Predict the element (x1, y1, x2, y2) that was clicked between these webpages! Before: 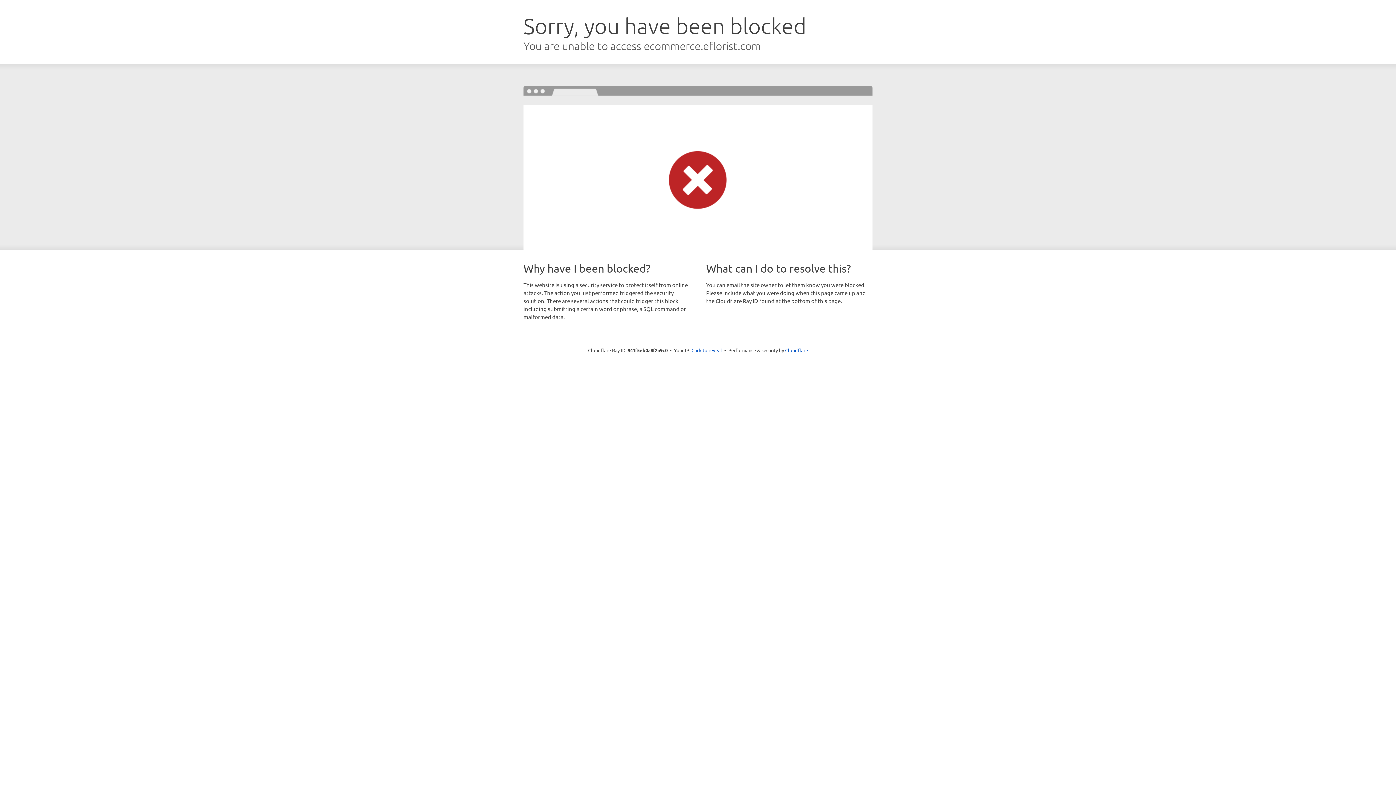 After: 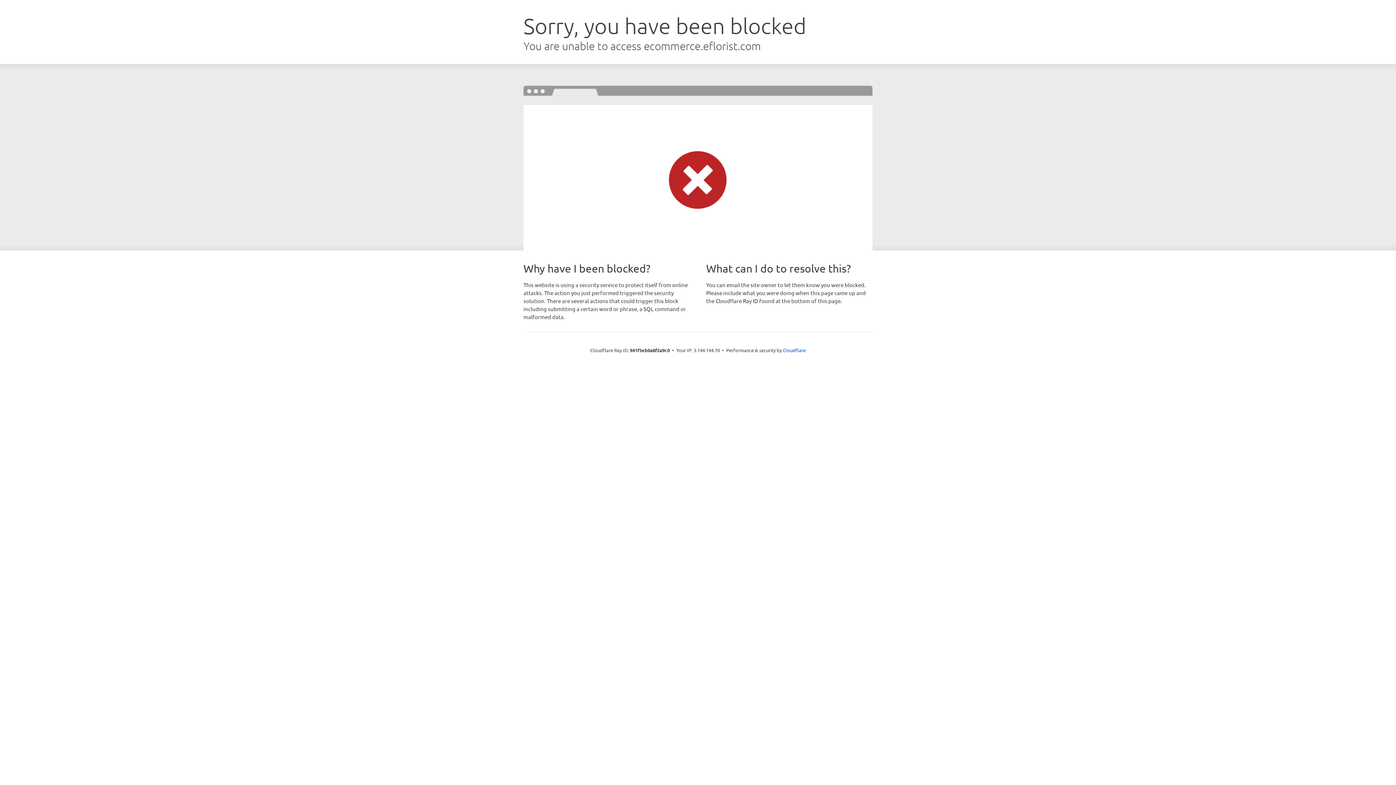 Action: label: Click to reveal bbox: (691, 346, 722, 353)